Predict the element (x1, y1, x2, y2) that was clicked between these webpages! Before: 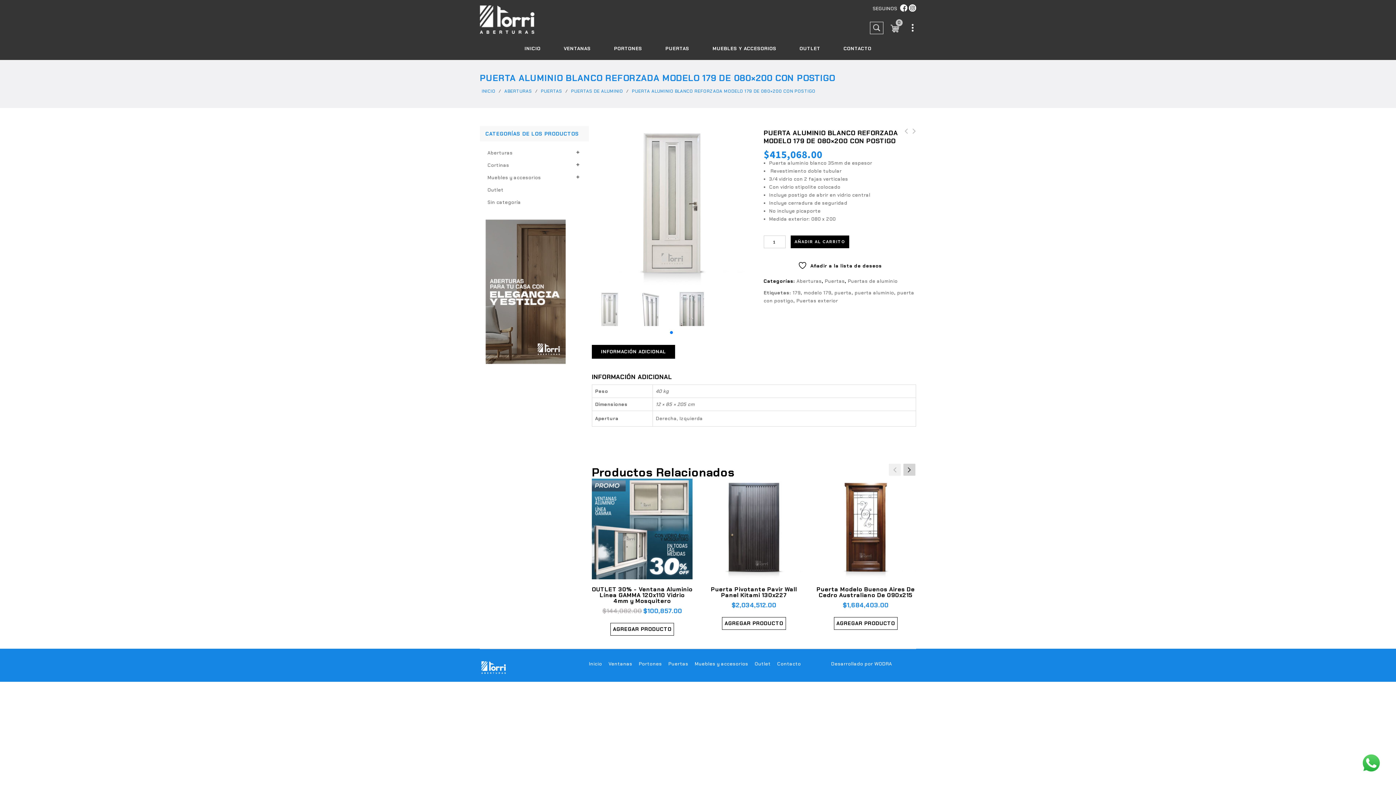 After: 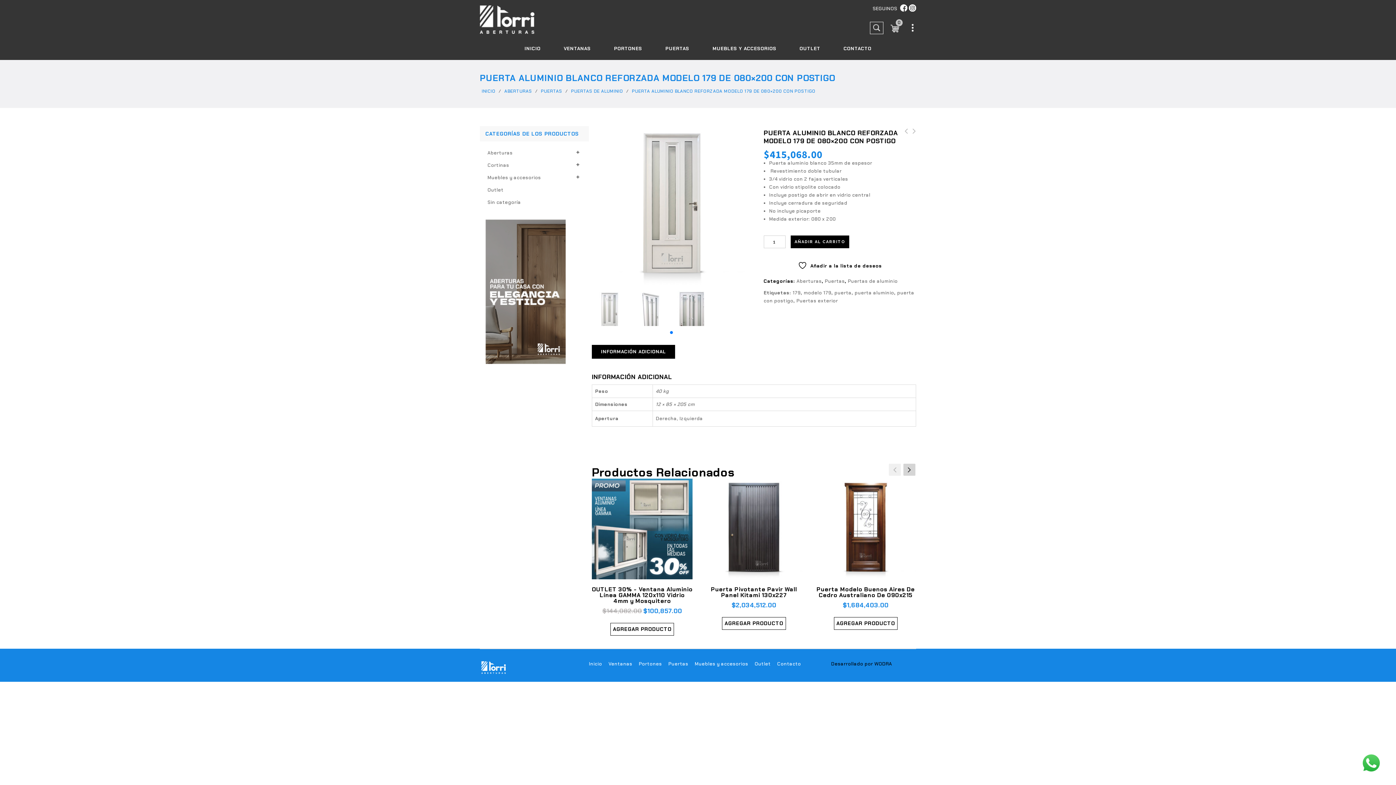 Action: label: Desarrollado por WODRA bbox: (831, 661, 892, 667)